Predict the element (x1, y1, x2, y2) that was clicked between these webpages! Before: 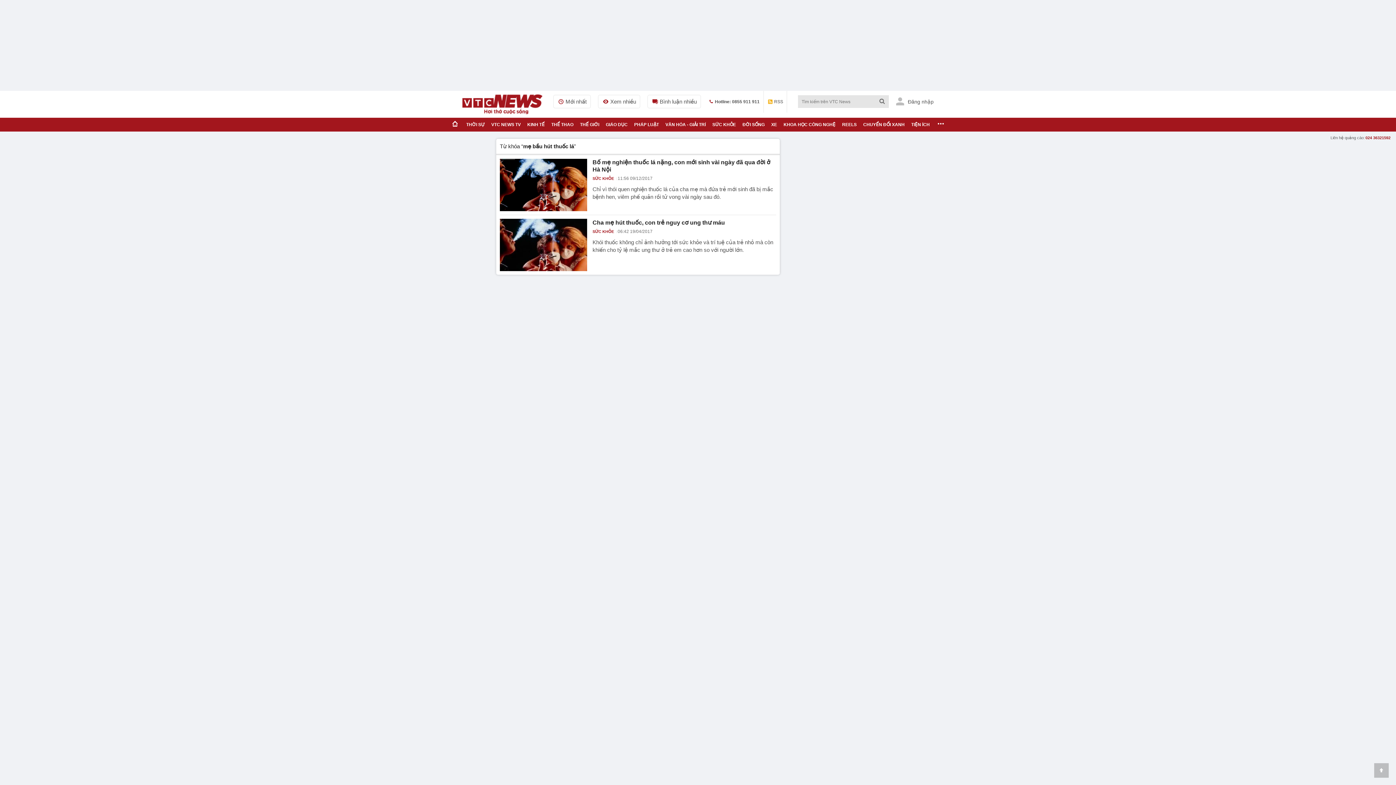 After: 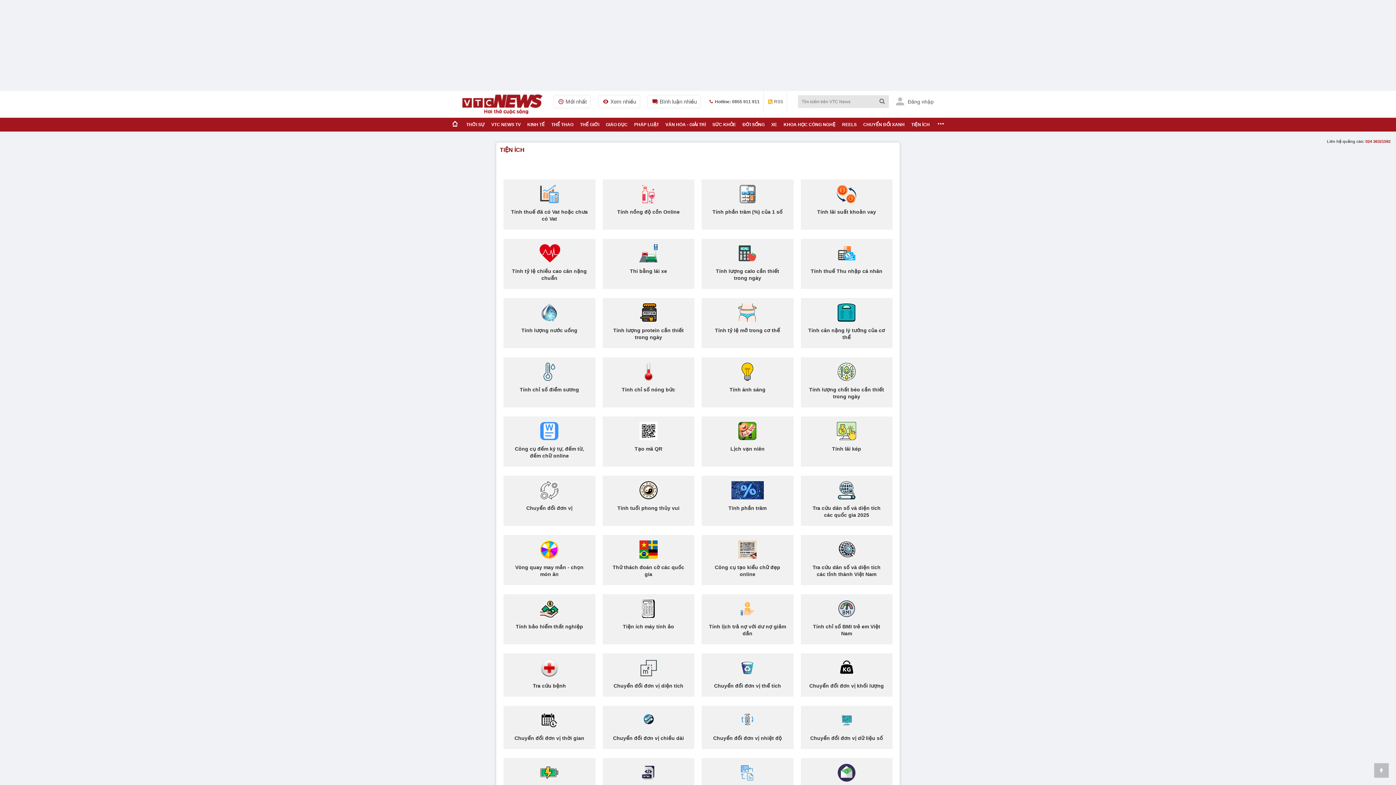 Action: label: TIỆN ÍCH bbox: (908, 117, 933, 131)